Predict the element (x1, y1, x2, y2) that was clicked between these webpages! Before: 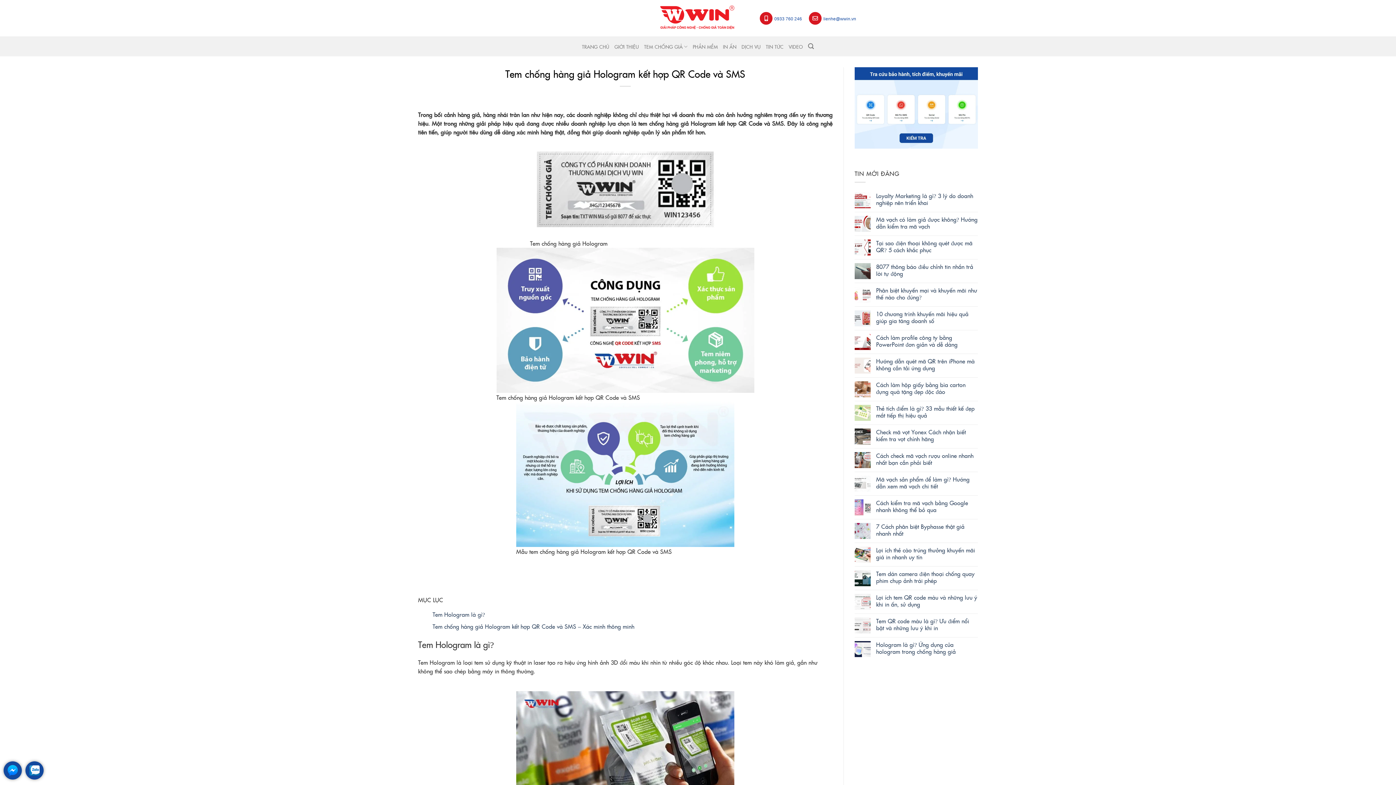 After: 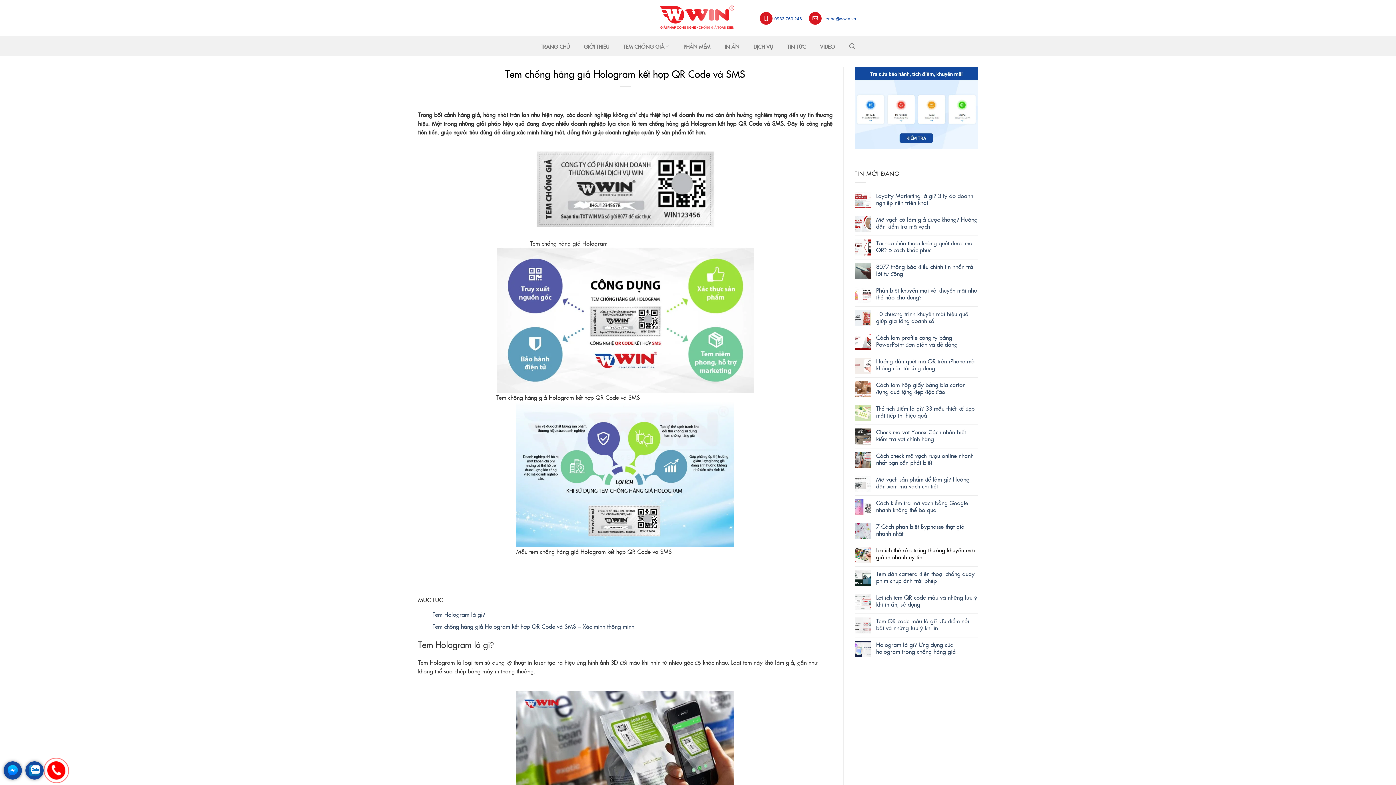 Action: bbox: (876, 546, 978, 560) label: Lợi ích thẻ cào trúng thưởng khuyến mãi giá in nhanh uy tín